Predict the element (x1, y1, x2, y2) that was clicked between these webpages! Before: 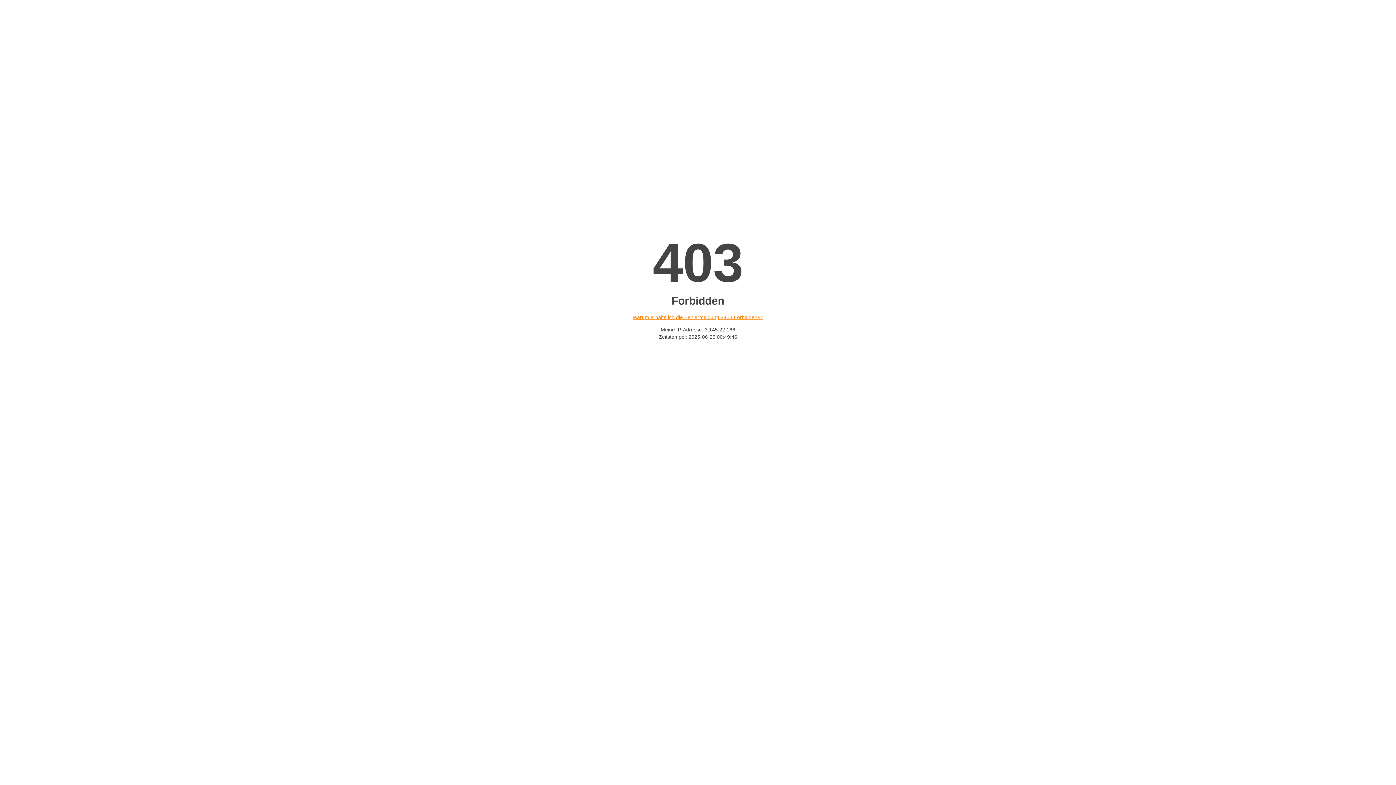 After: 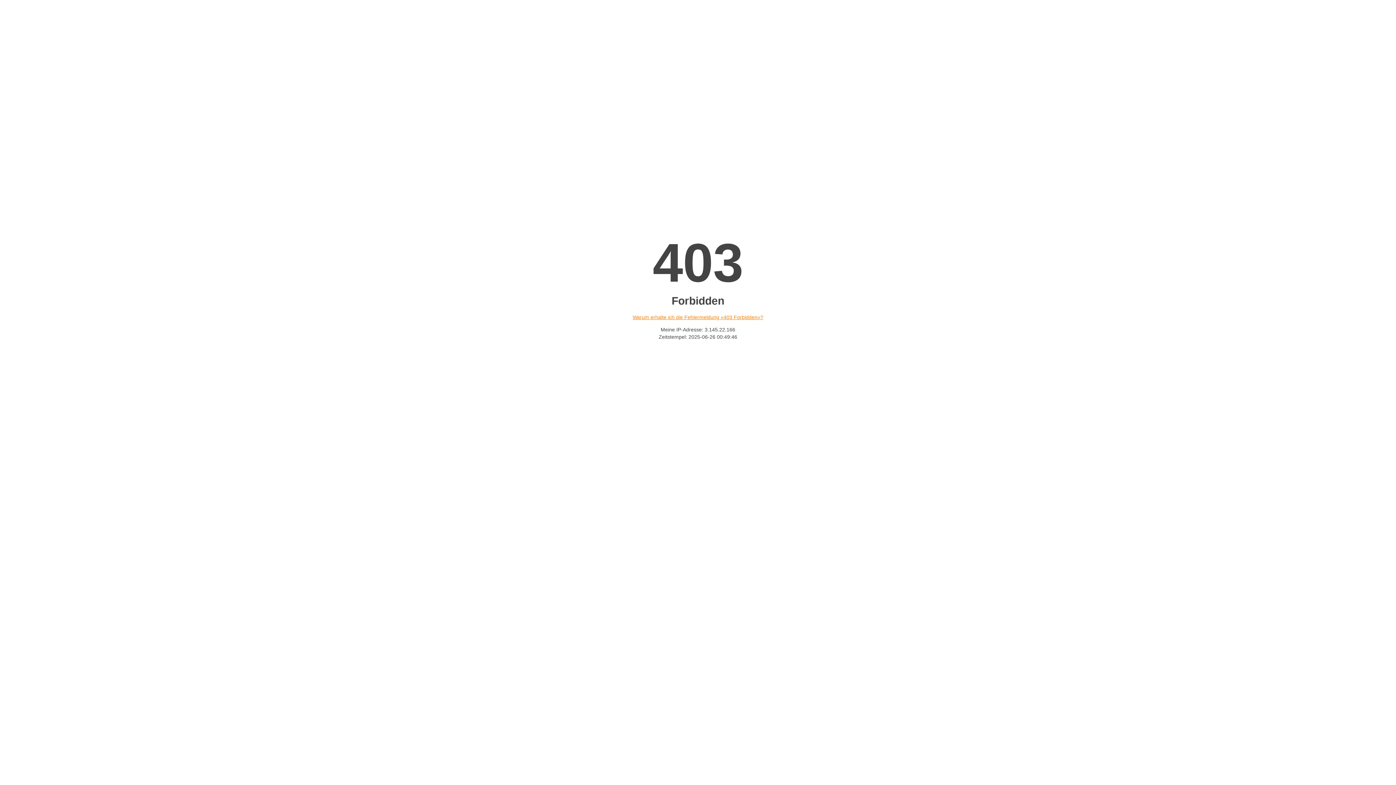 Action: bbox: (632, 314, 763, 320) label: Warum erhalte ich die Fehlermeldung «403 Forbidden»?